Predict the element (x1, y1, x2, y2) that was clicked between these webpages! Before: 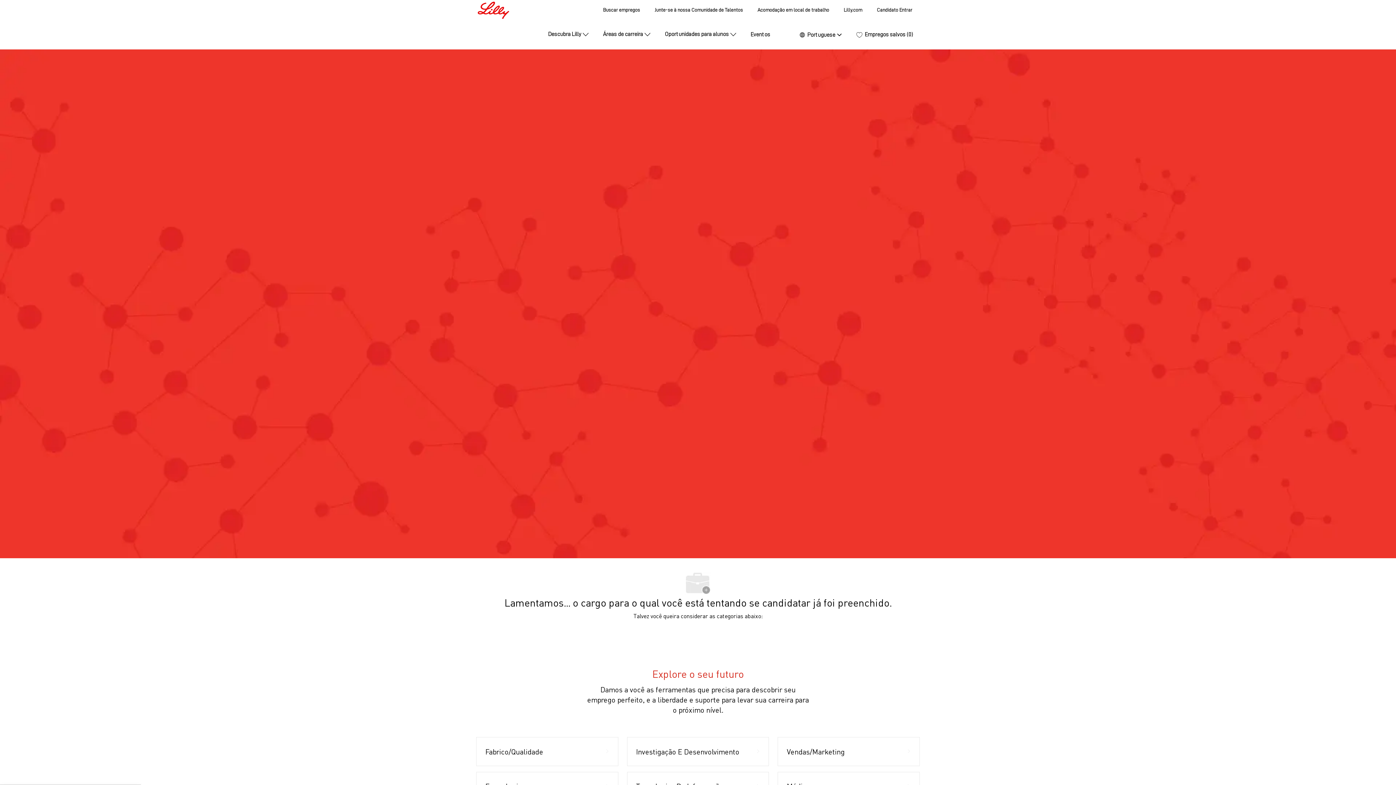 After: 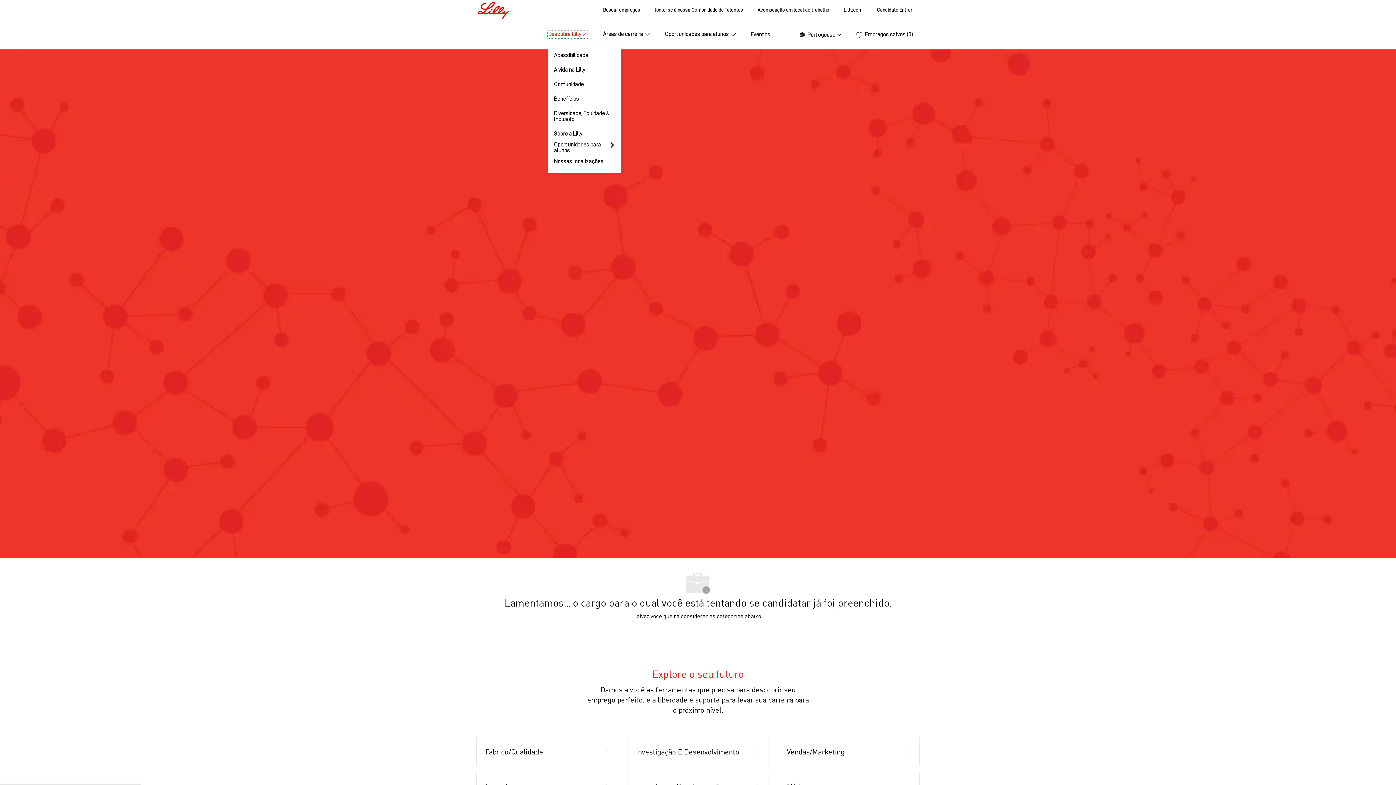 Action: label: Descubra Lilly bbox: (548, 31, 588, 37)